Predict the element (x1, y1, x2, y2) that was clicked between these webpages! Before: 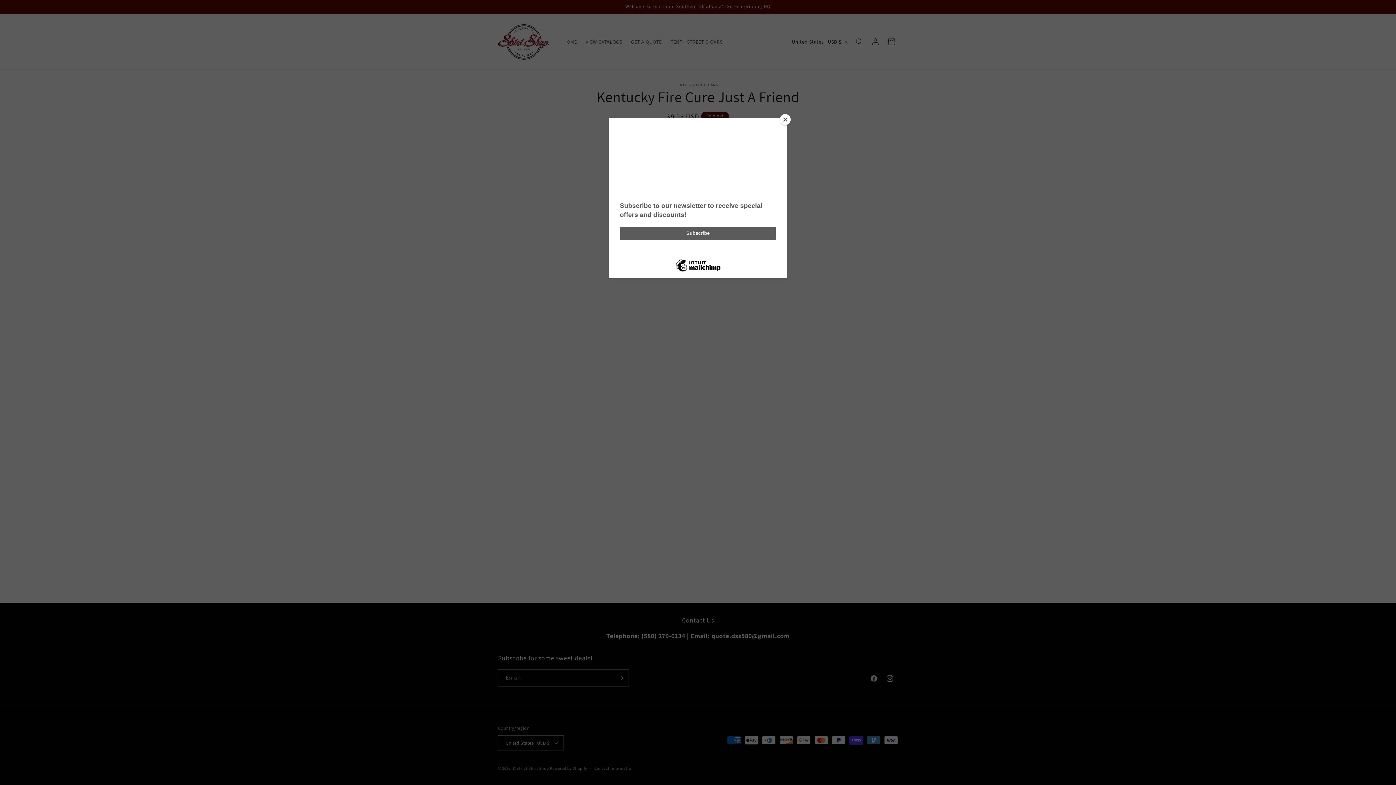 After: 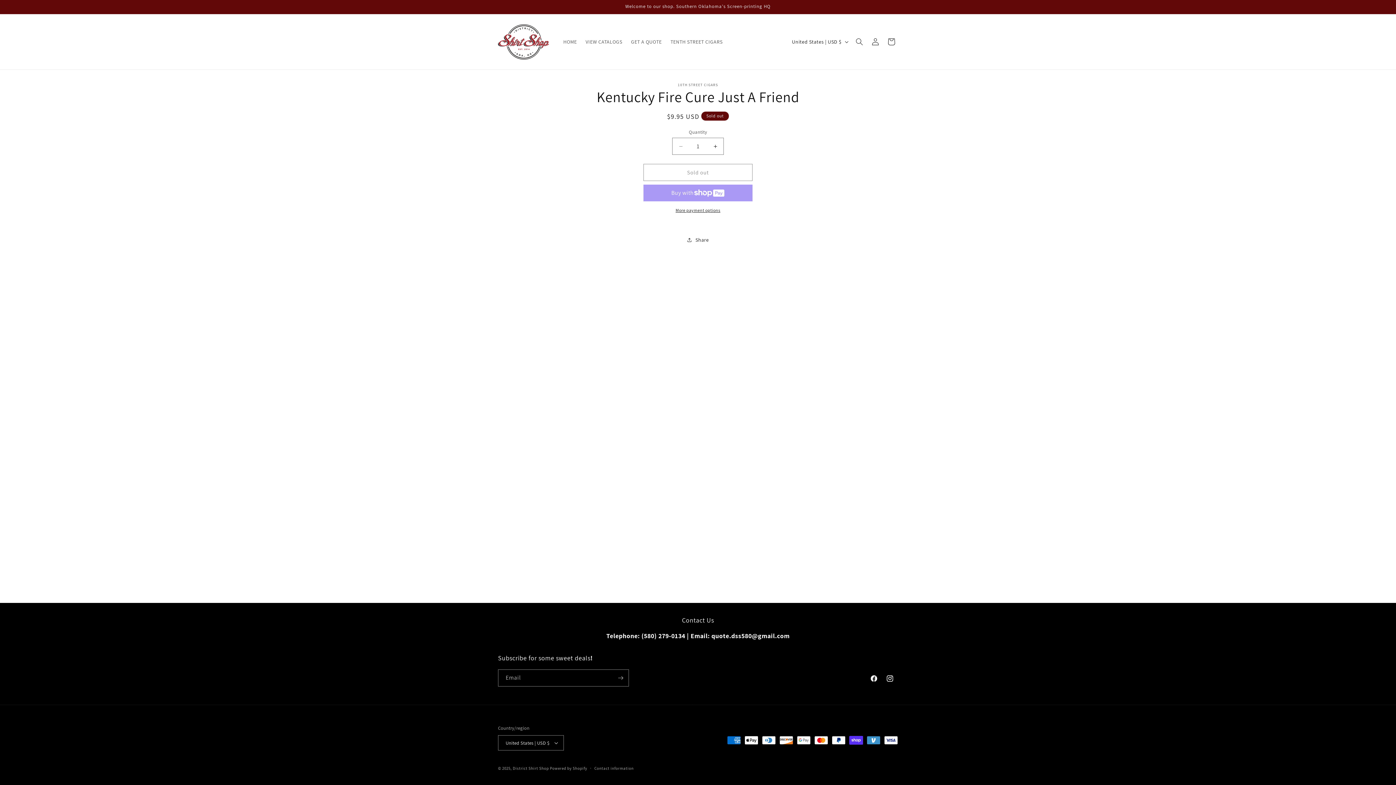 Action: label: Close bbox: (780, 114, 790, 125)